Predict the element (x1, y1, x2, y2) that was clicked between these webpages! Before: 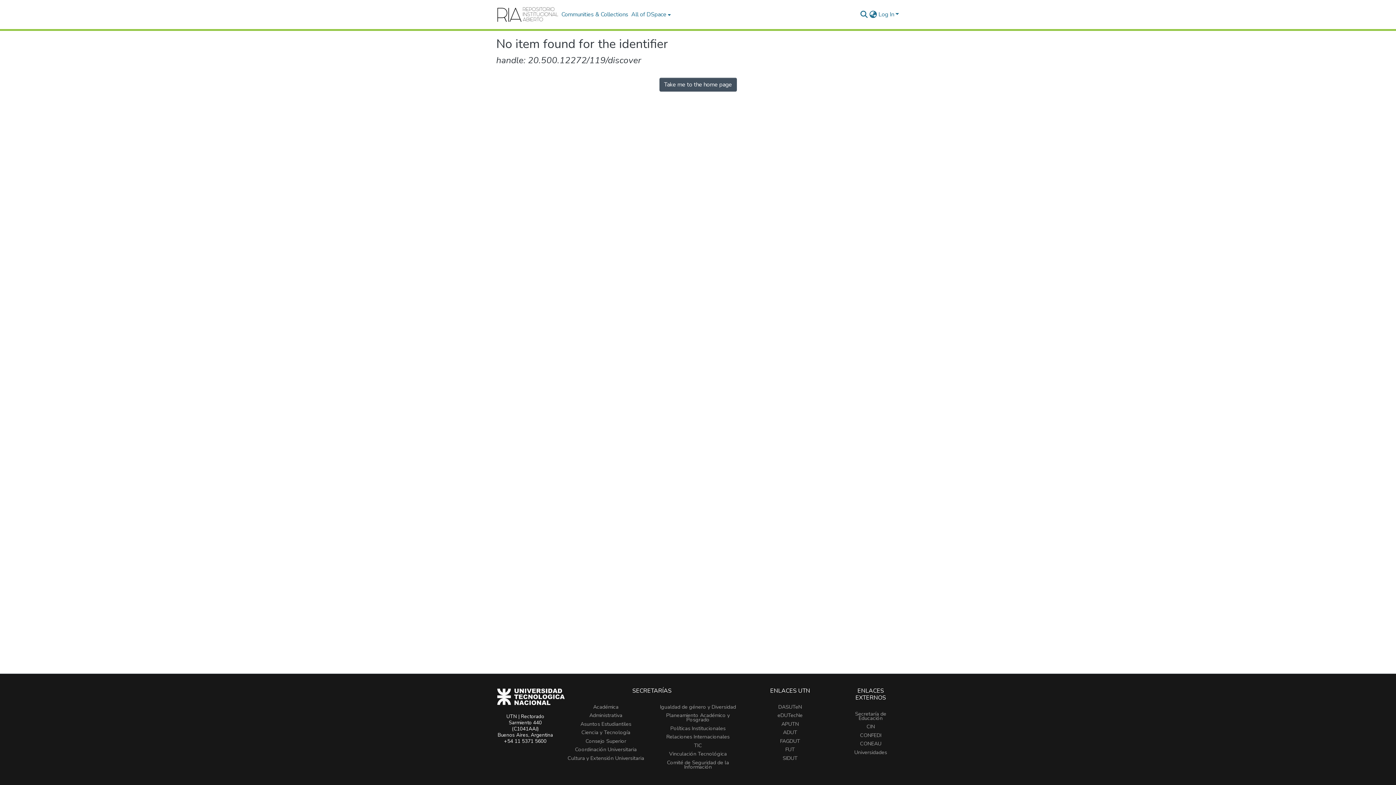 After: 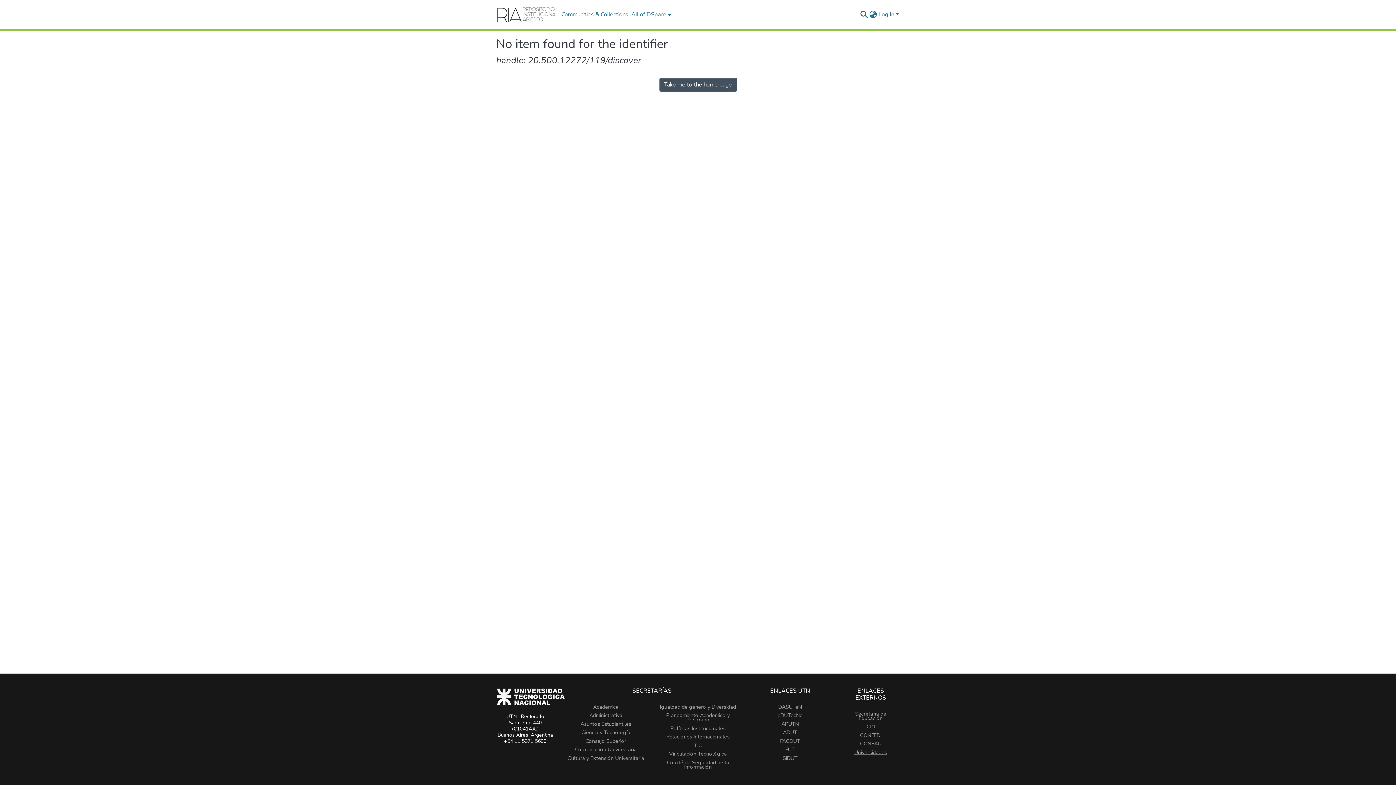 Action: label: Universidades bbox: (854, 749, 887, 756)